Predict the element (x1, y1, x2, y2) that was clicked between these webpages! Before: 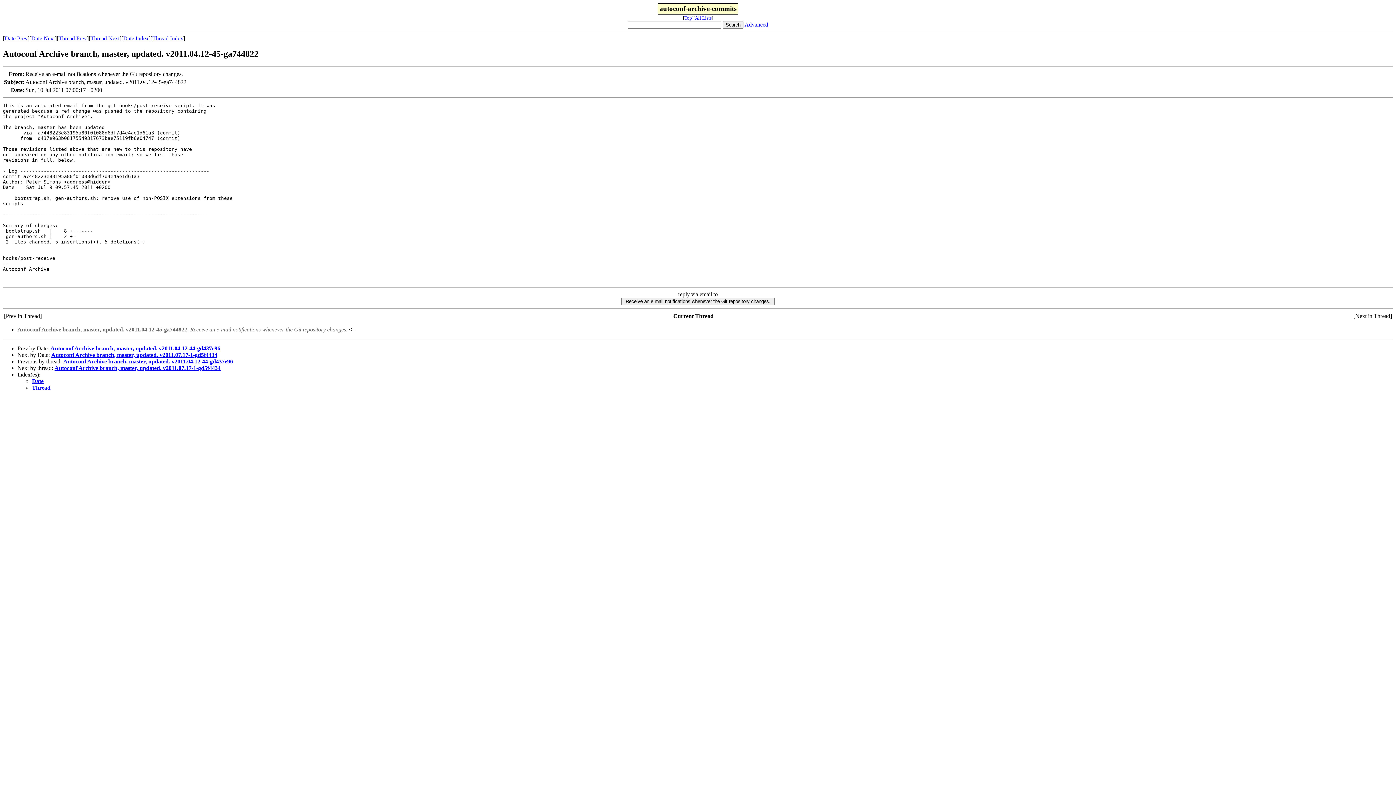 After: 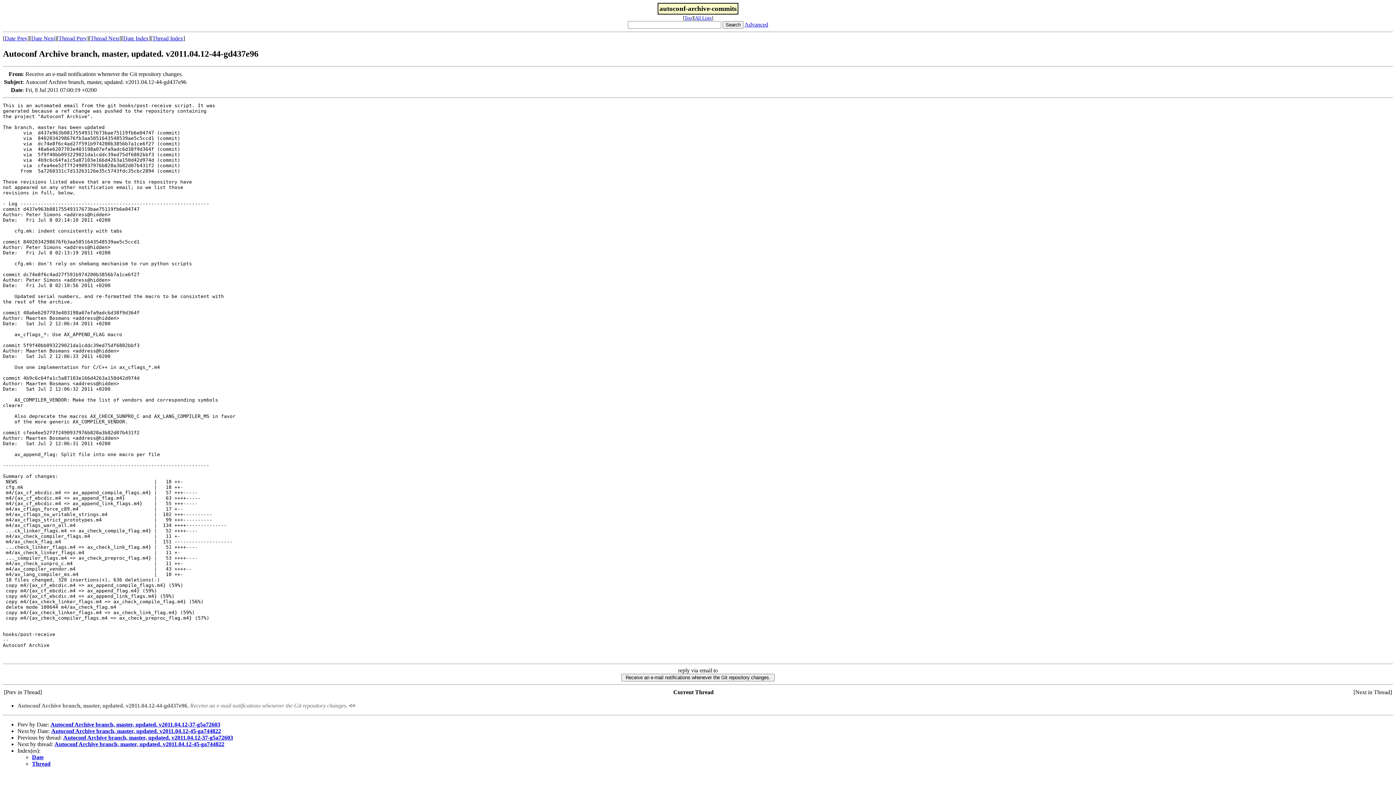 Action: label: Autoconf Archive branch, master, updated. v2011.04.12-44-gd437e96 bbox: (50, 345, 220, 351)